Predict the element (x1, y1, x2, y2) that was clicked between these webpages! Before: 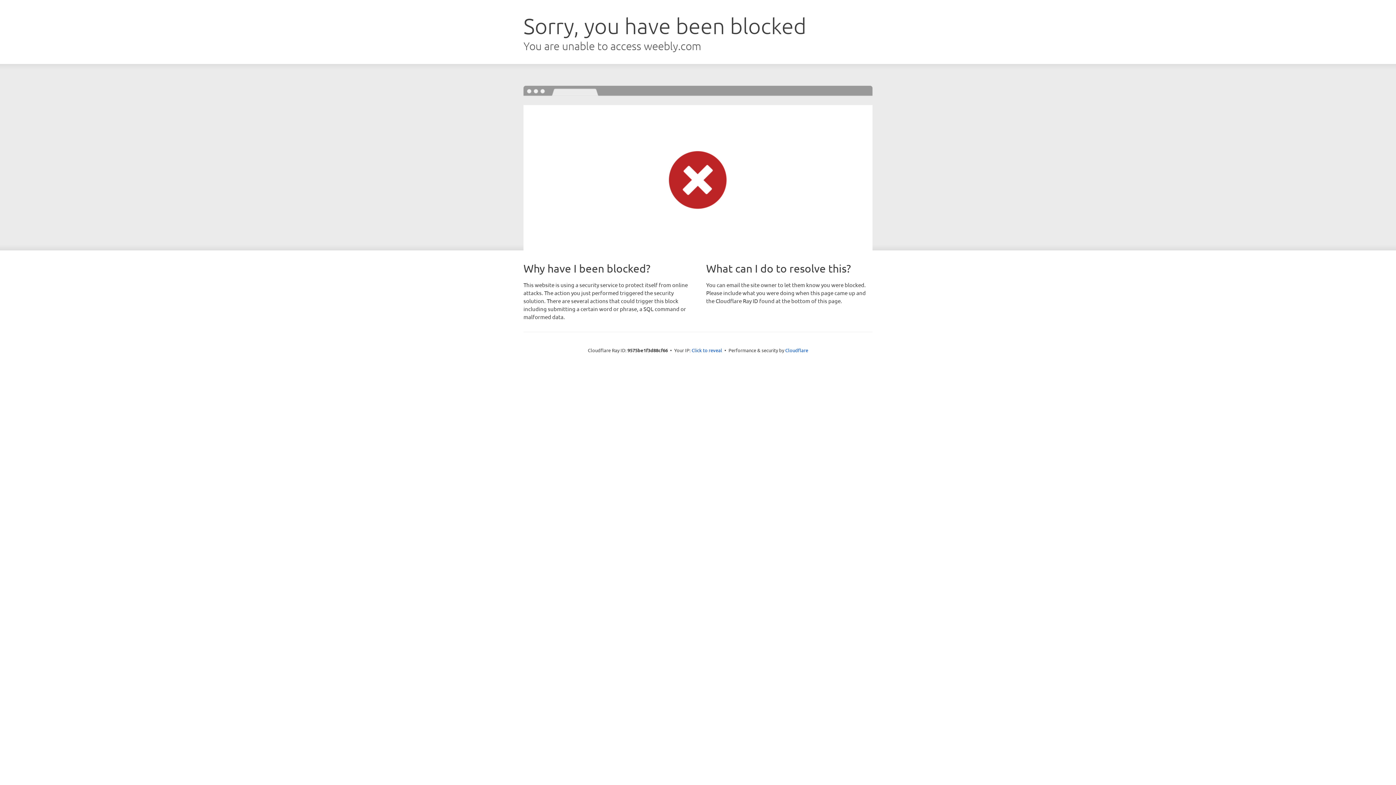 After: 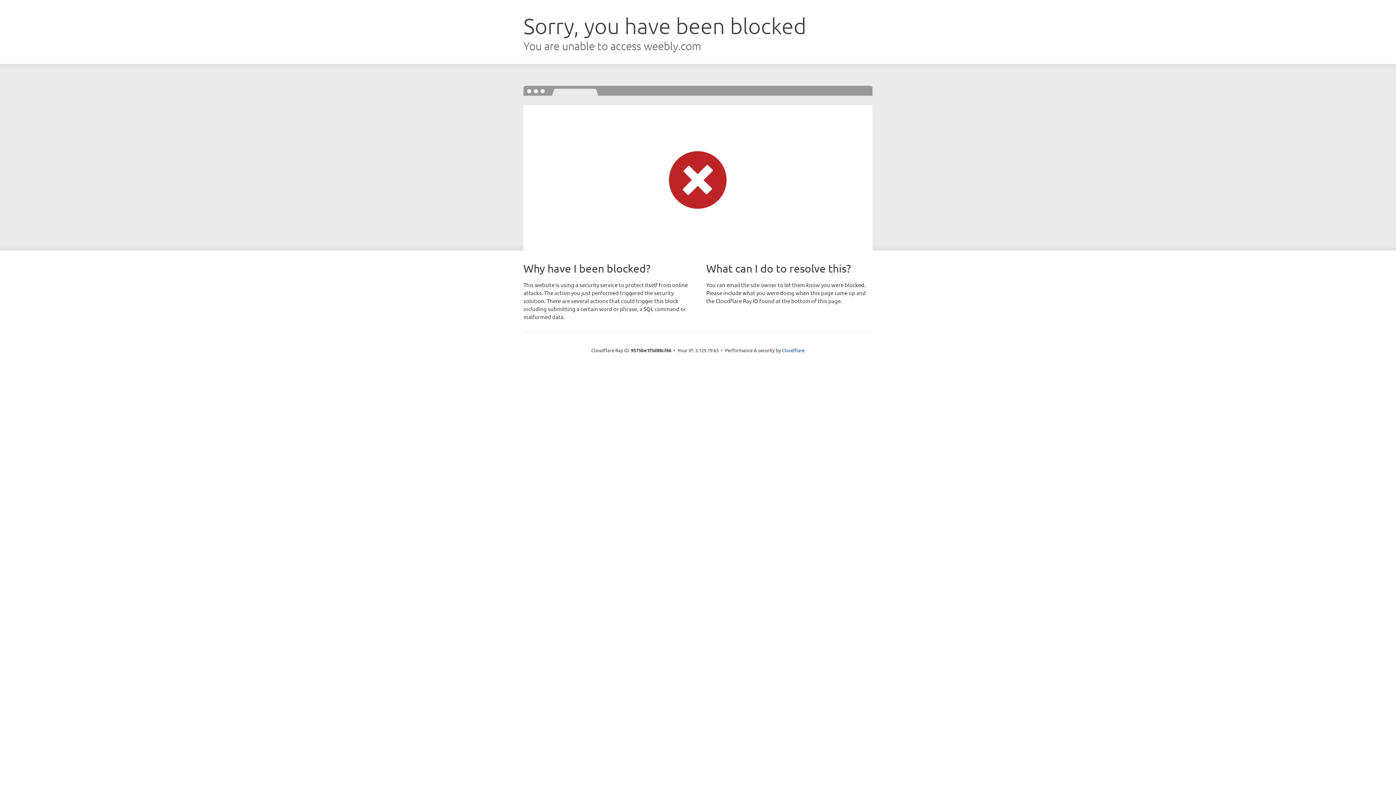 Action: label: Click to reveal bbox: (691, 346, 722, 353)